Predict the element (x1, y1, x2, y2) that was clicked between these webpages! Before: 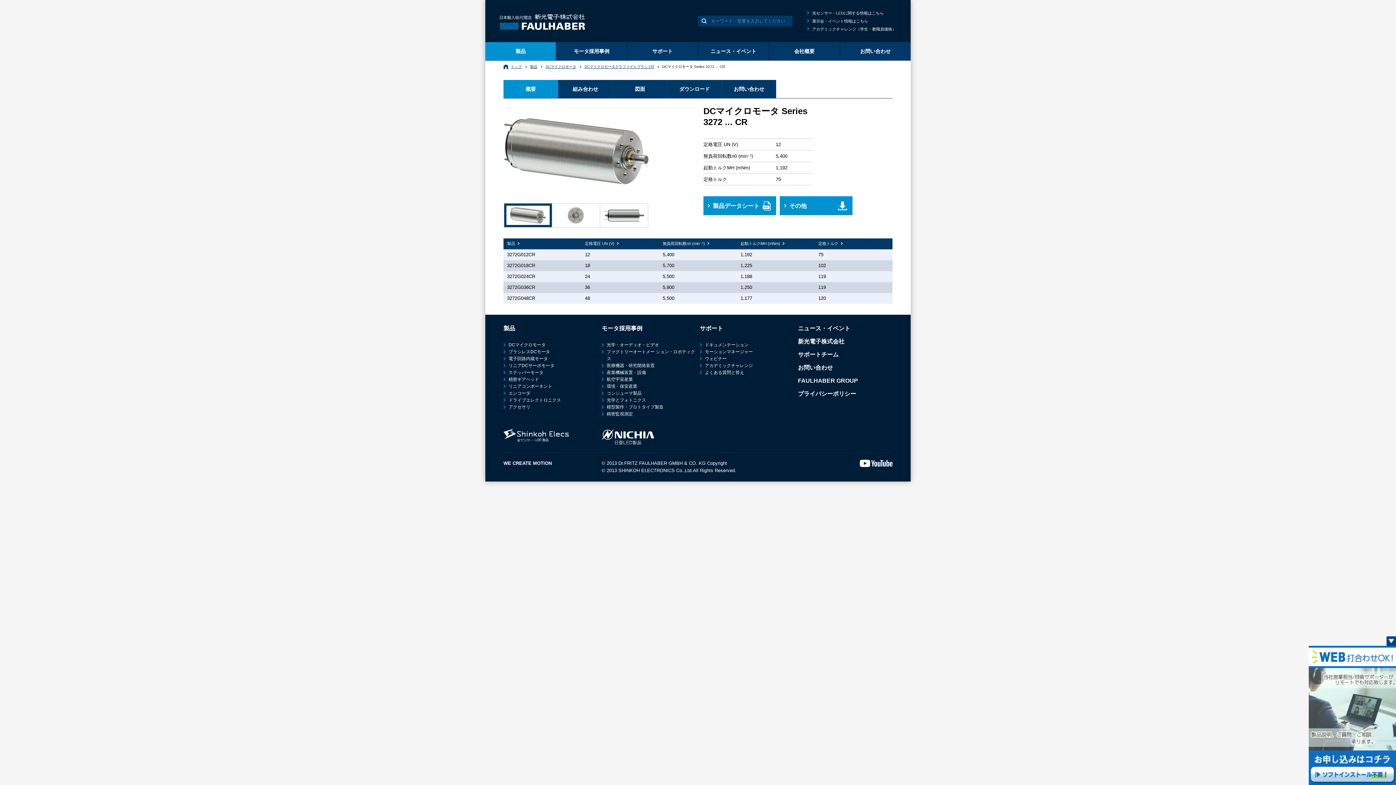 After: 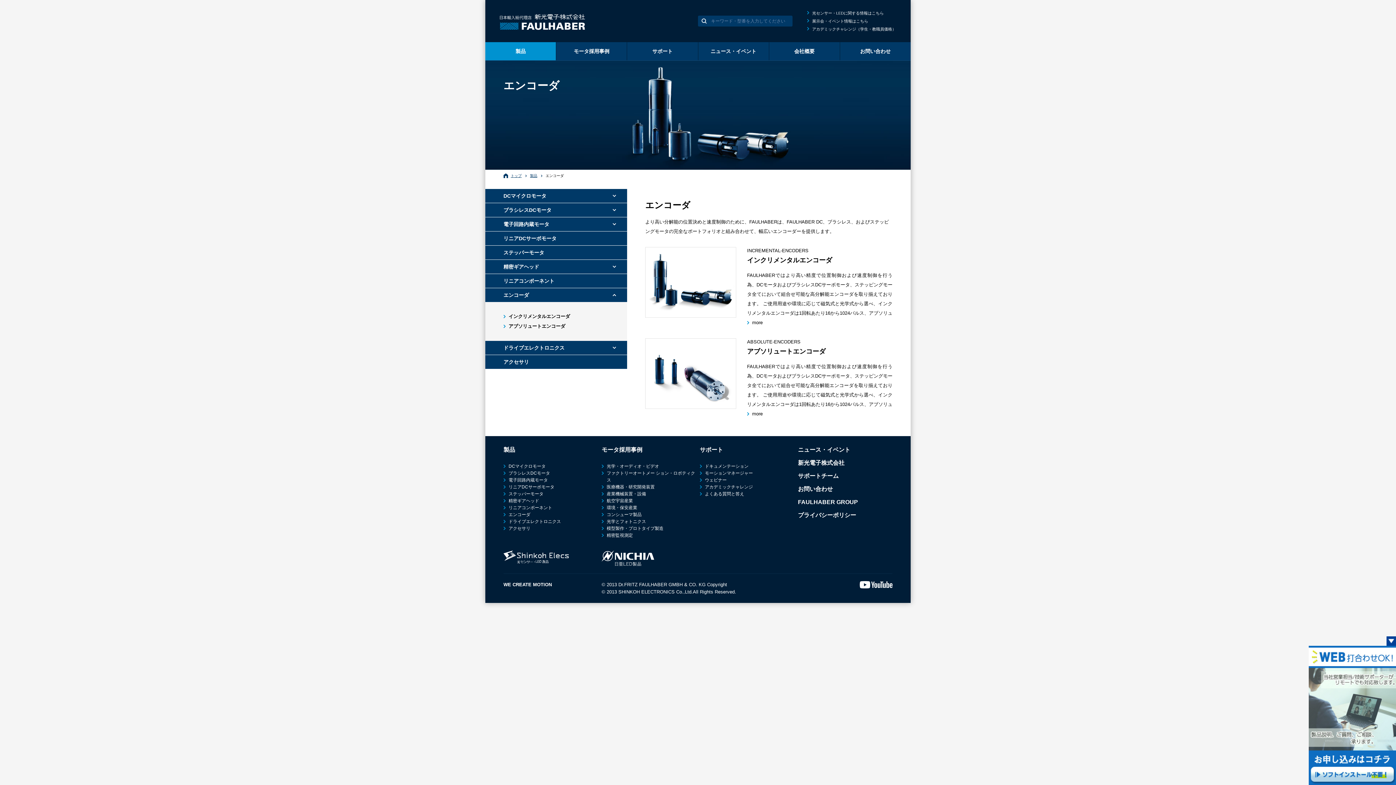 Action: bbox: (503, 390, 530, 396) label: エンコーダ